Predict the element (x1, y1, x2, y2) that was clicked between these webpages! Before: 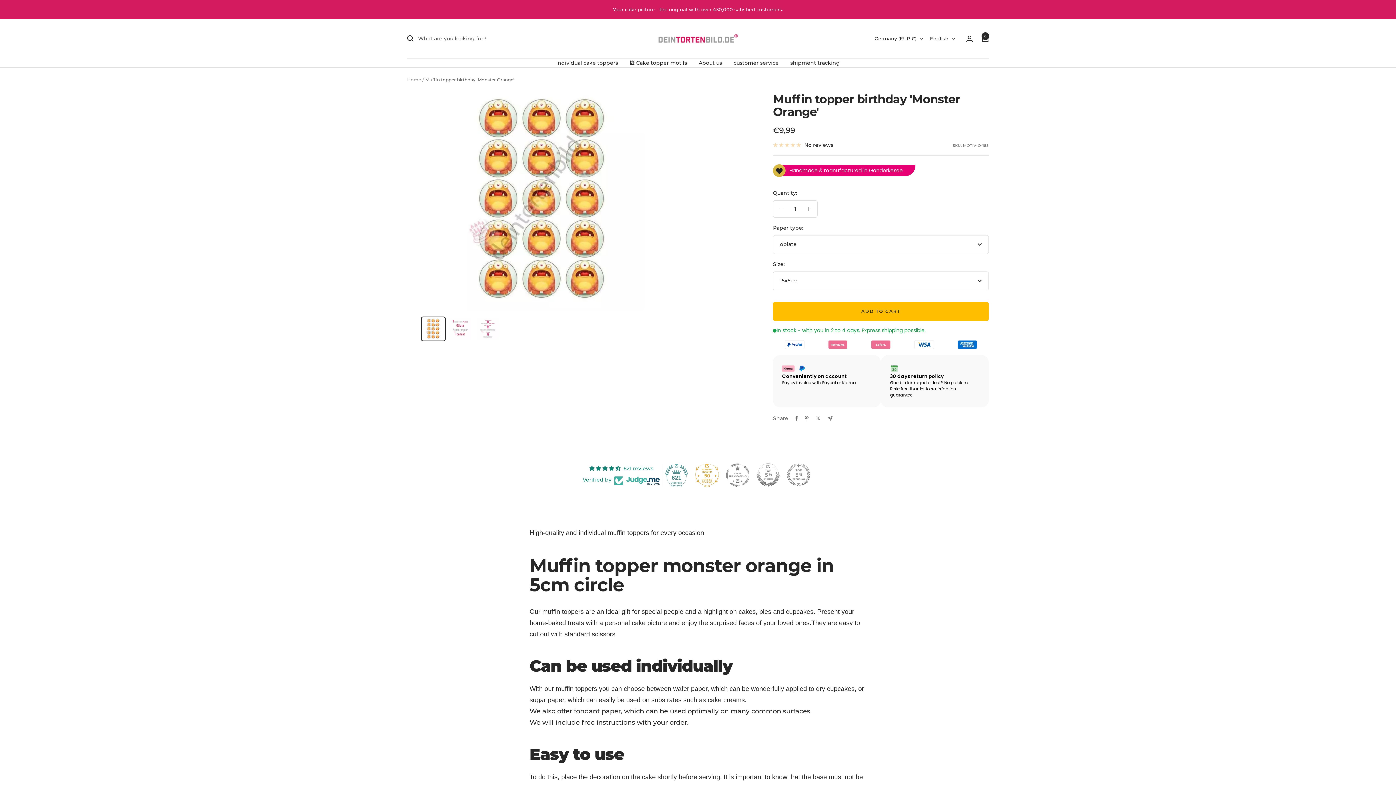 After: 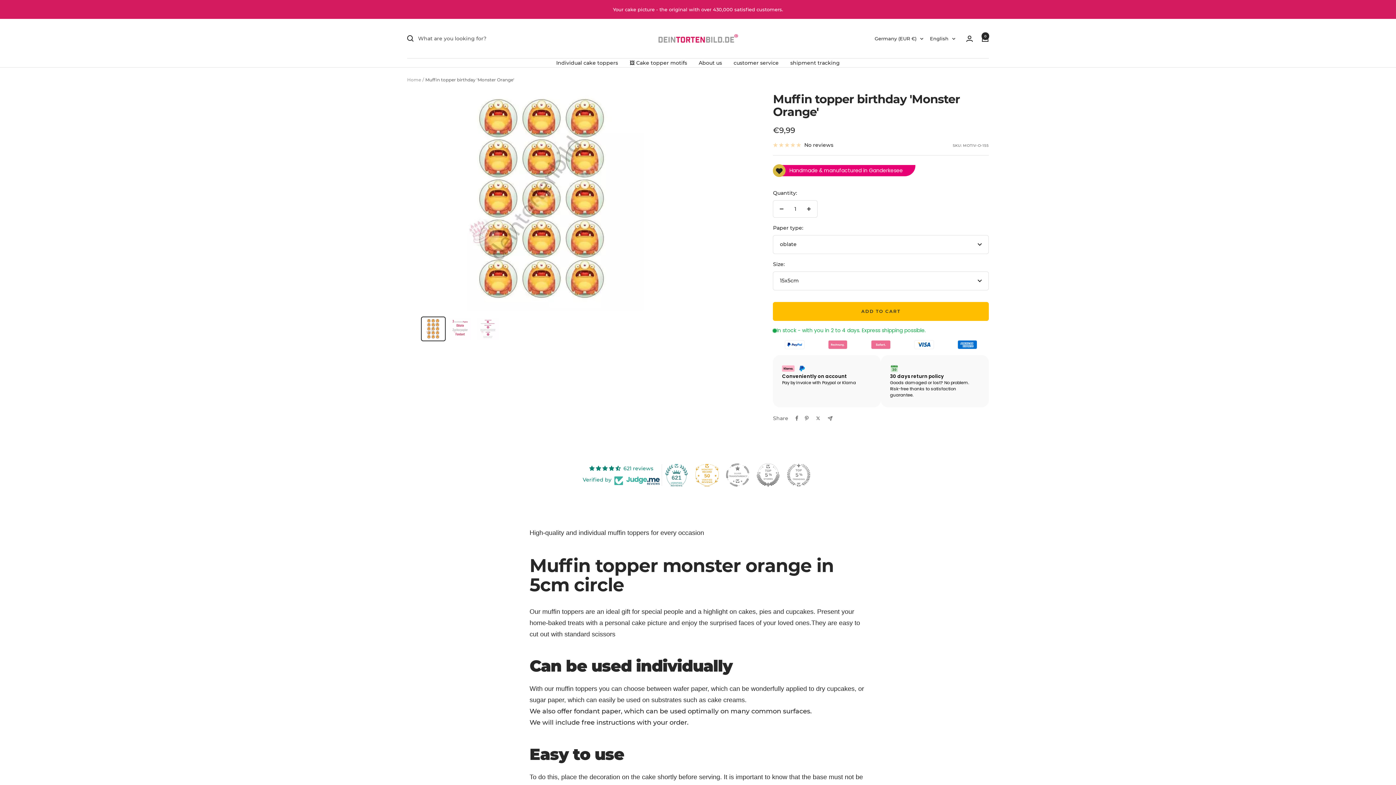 Action: label: Decrease quantity bbox: (773, 200, 790, 217)